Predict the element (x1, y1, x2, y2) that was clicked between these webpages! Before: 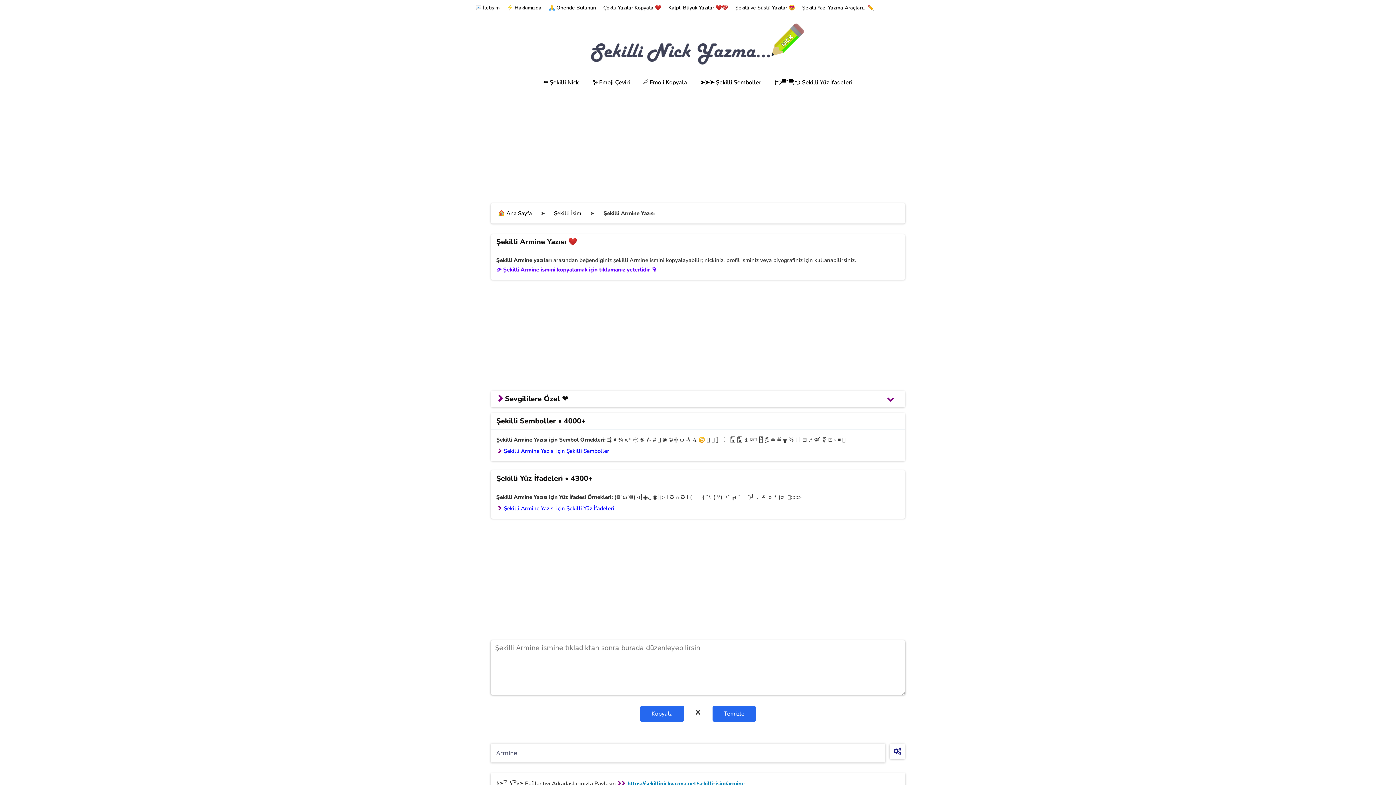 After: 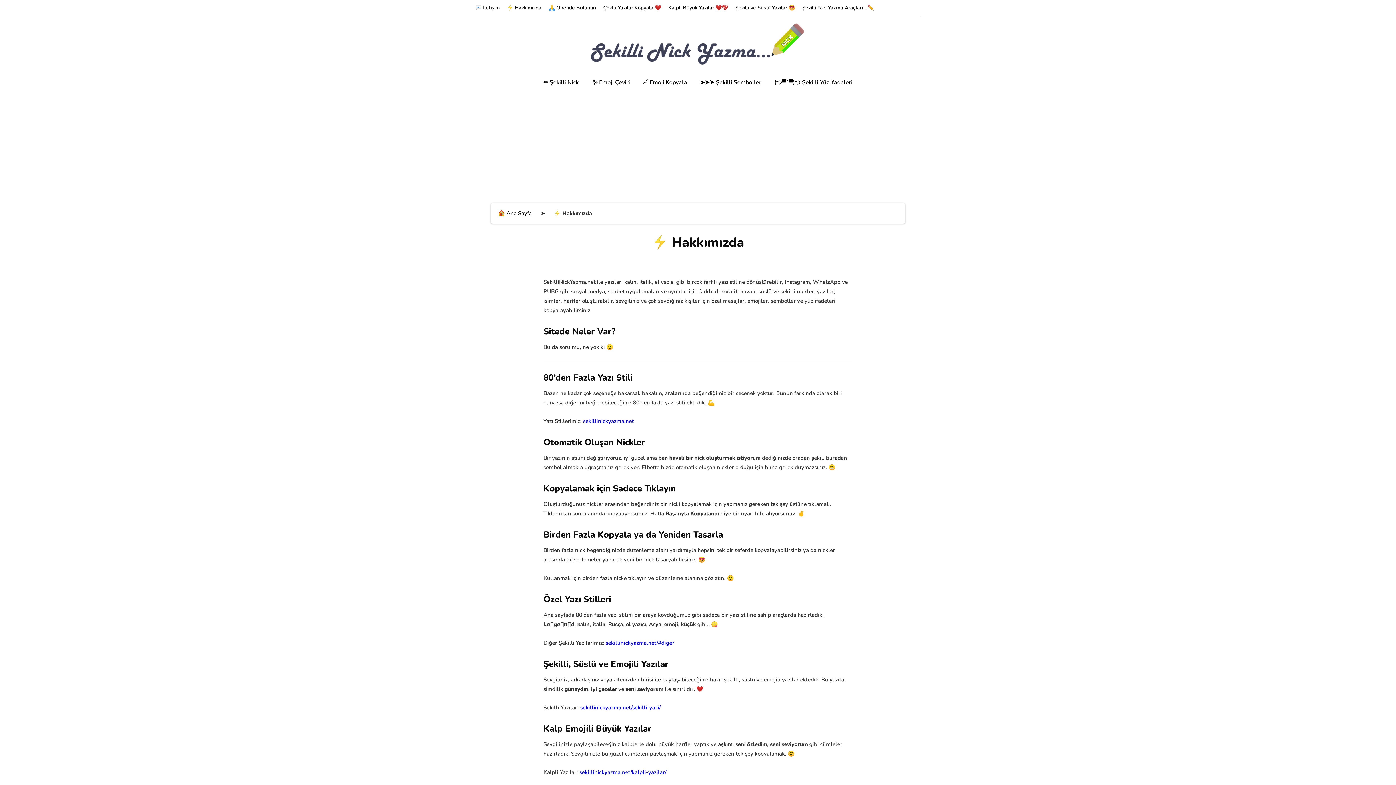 Action: label: ⚡ Hakkımızda bbox: (503, 0, 545, 16)